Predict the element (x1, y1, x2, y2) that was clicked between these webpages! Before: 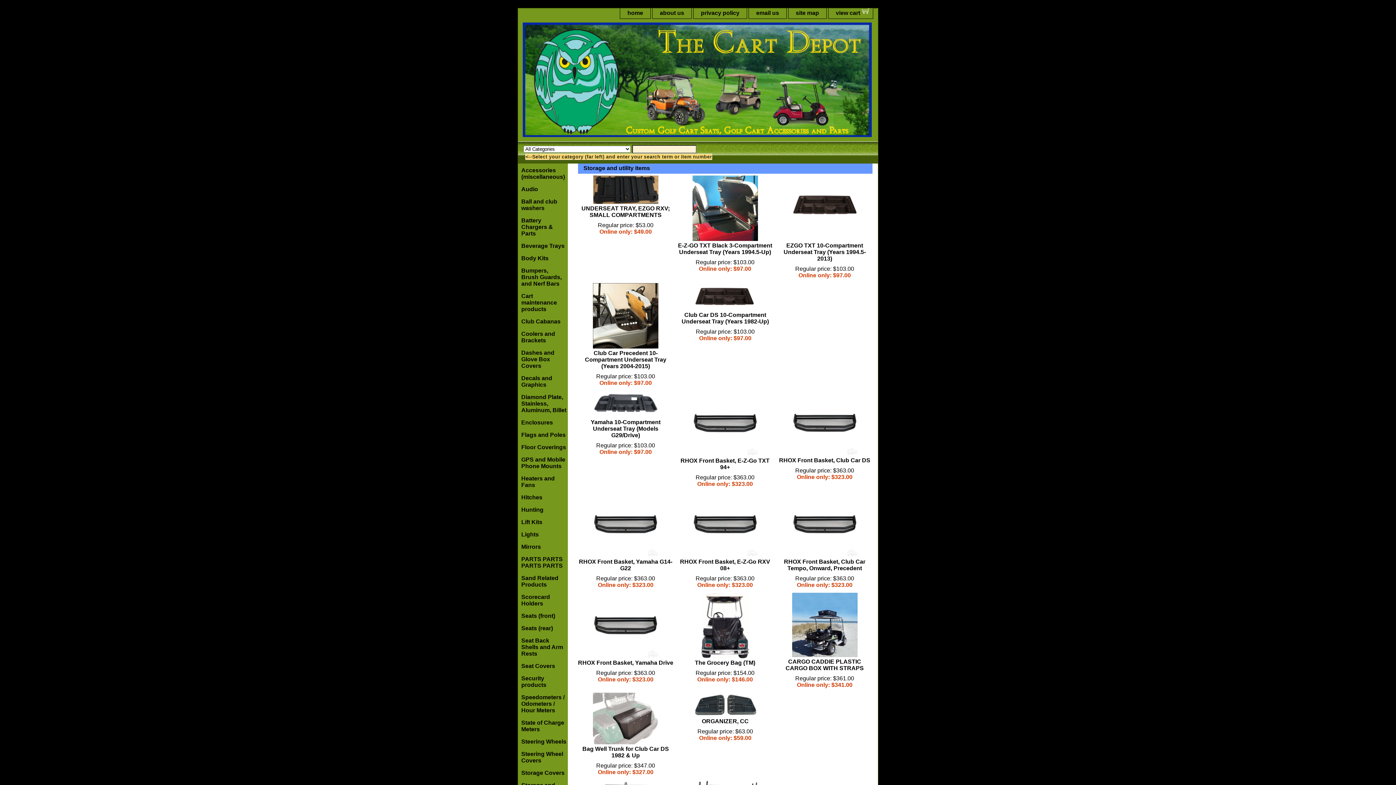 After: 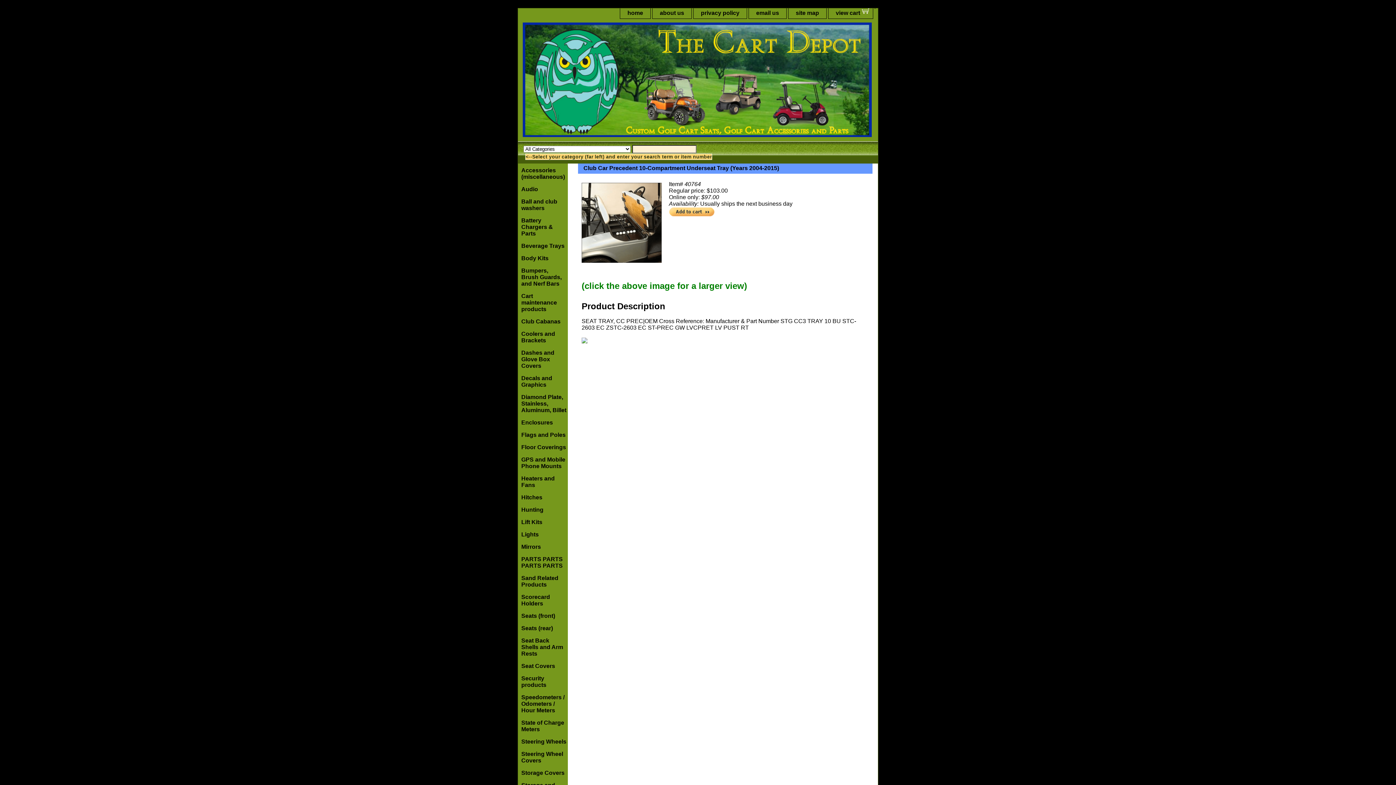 Action: label: Club Car Precedent 10-Compartment Underseat Tray (Years 2004-2015) bbox: (585, 350, 666, 369)